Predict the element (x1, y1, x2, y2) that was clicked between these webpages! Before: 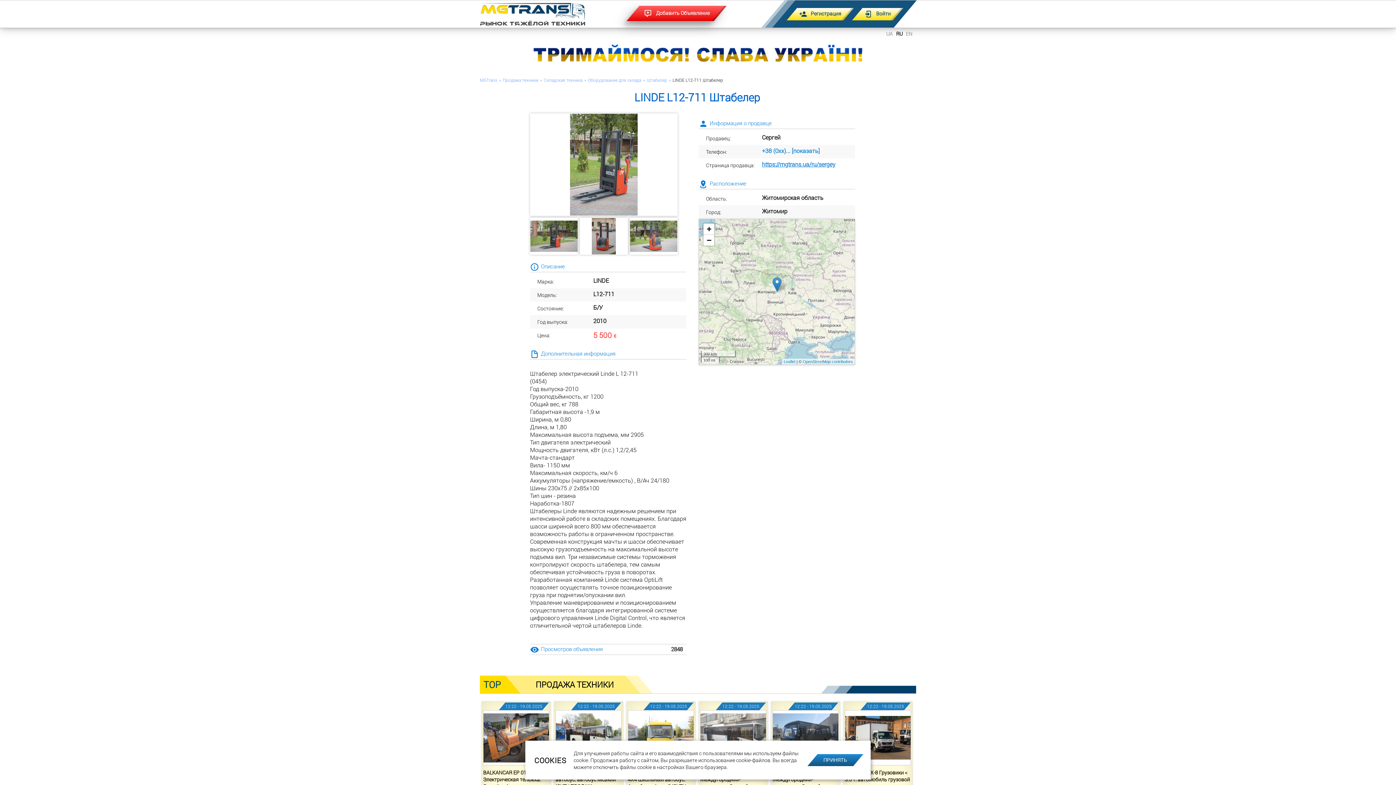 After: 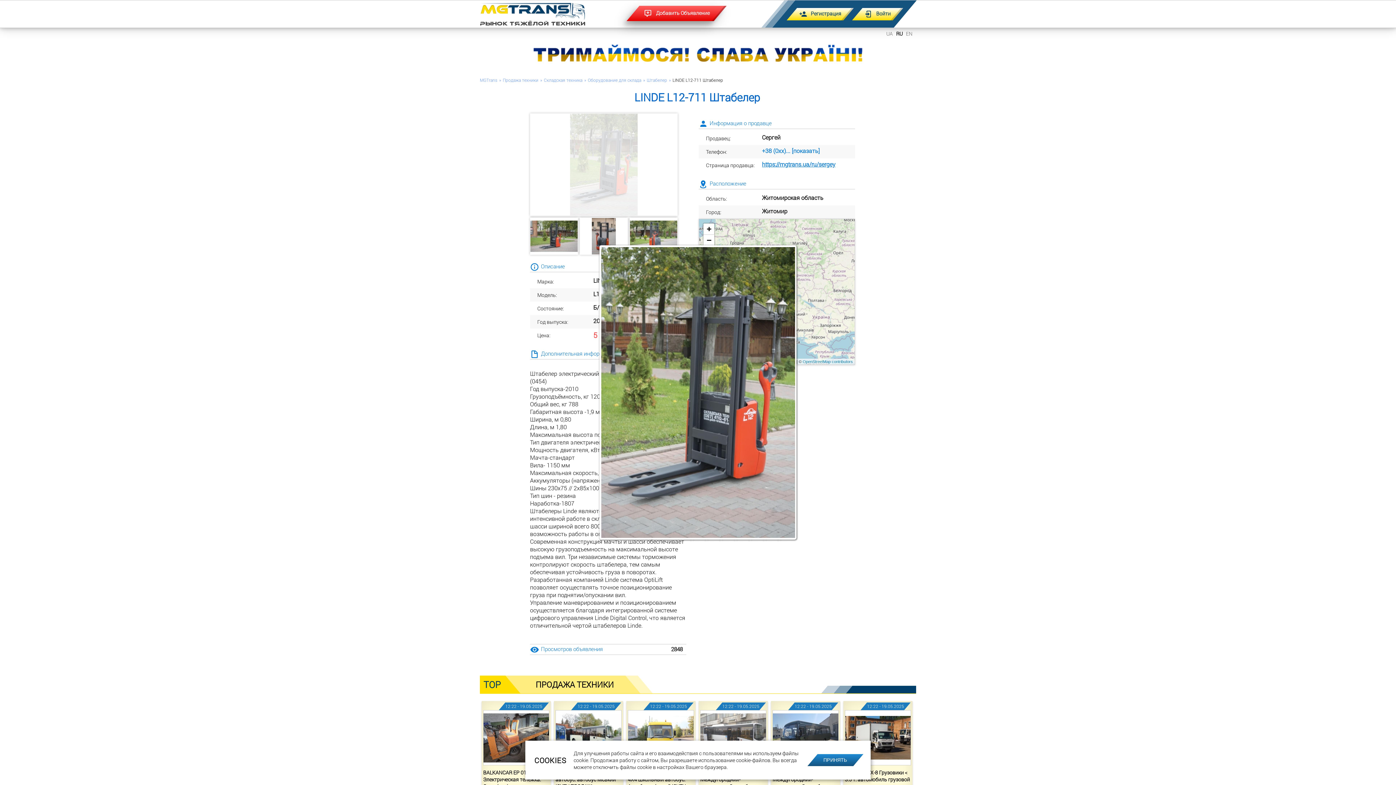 Action: bbox: (530, 113, 677, 216)